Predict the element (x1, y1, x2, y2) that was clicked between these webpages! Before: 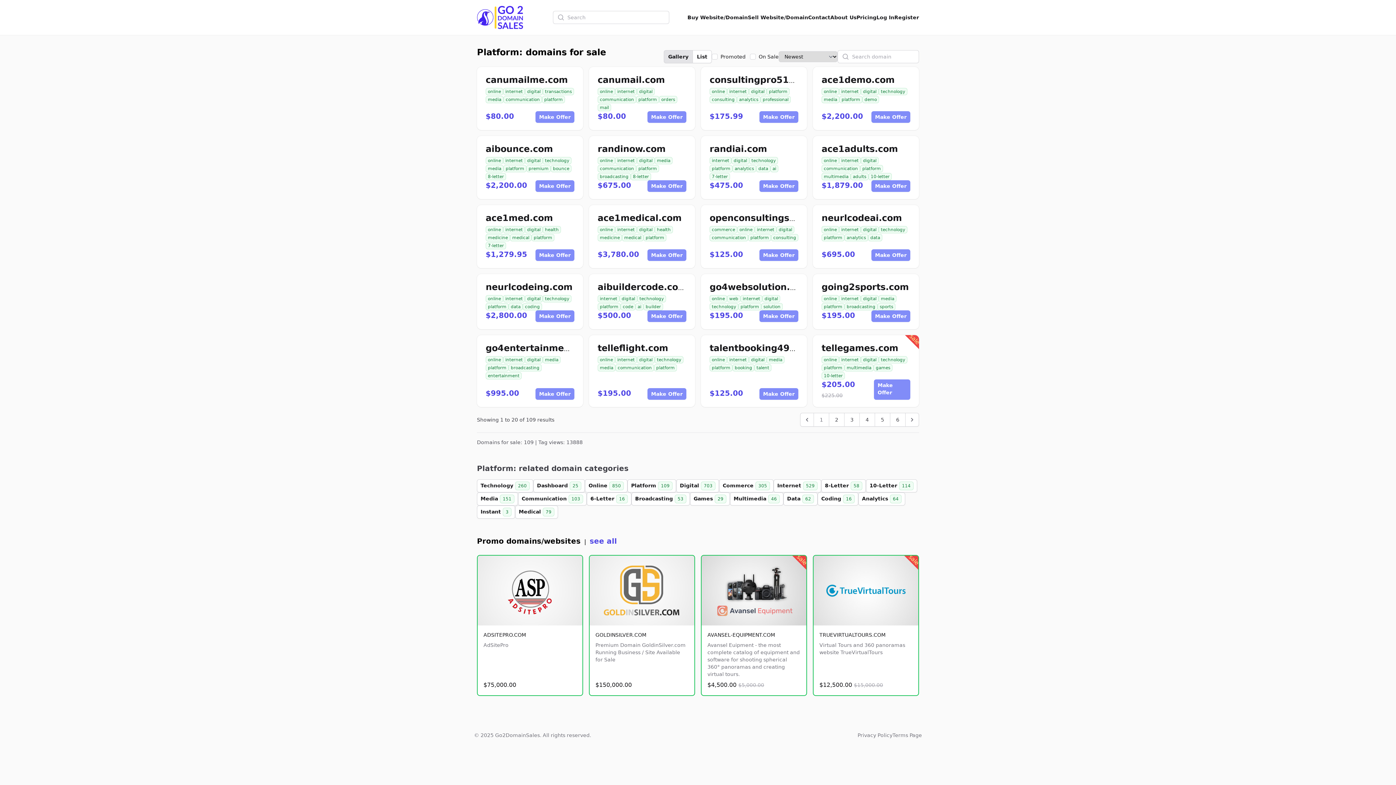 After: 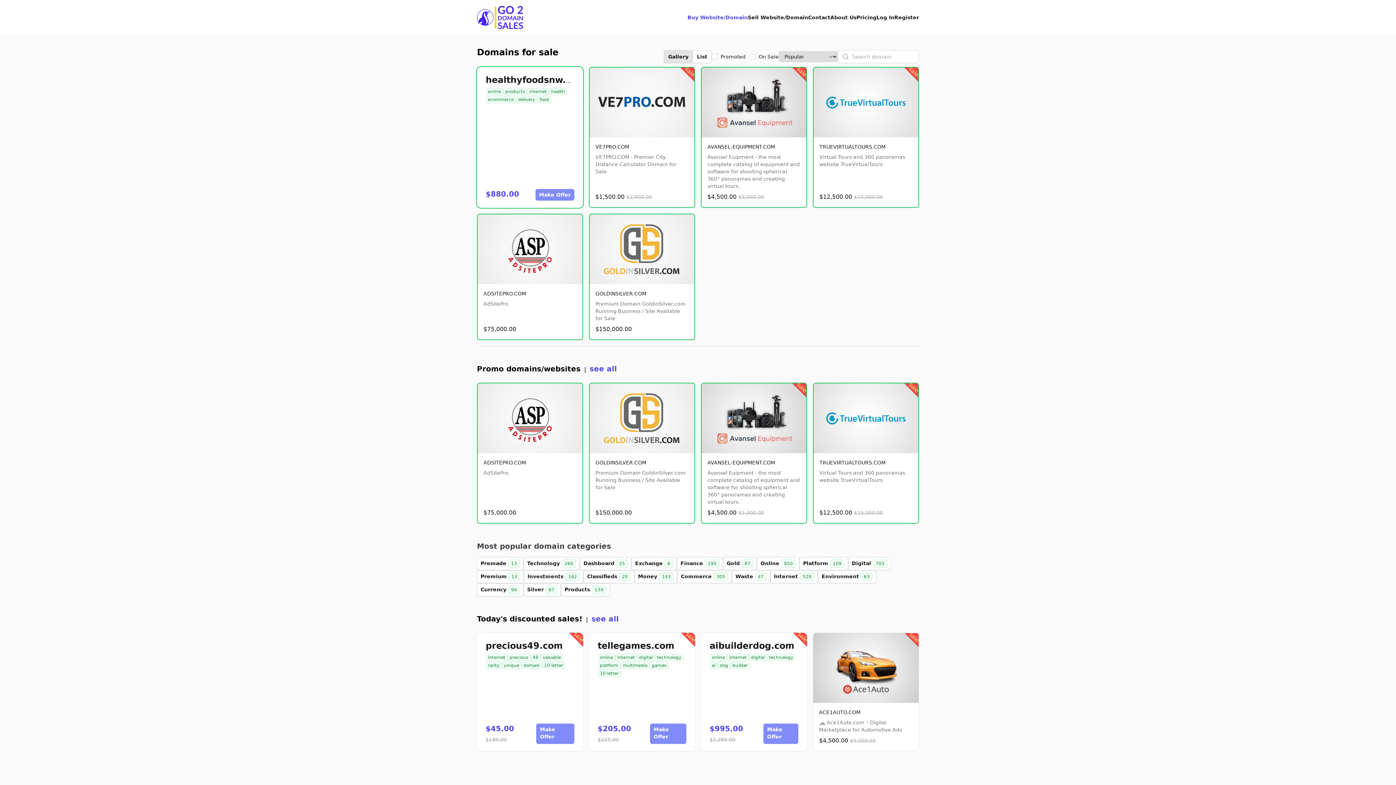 Action: label: see all bbox: (589, 537, 617, 545)